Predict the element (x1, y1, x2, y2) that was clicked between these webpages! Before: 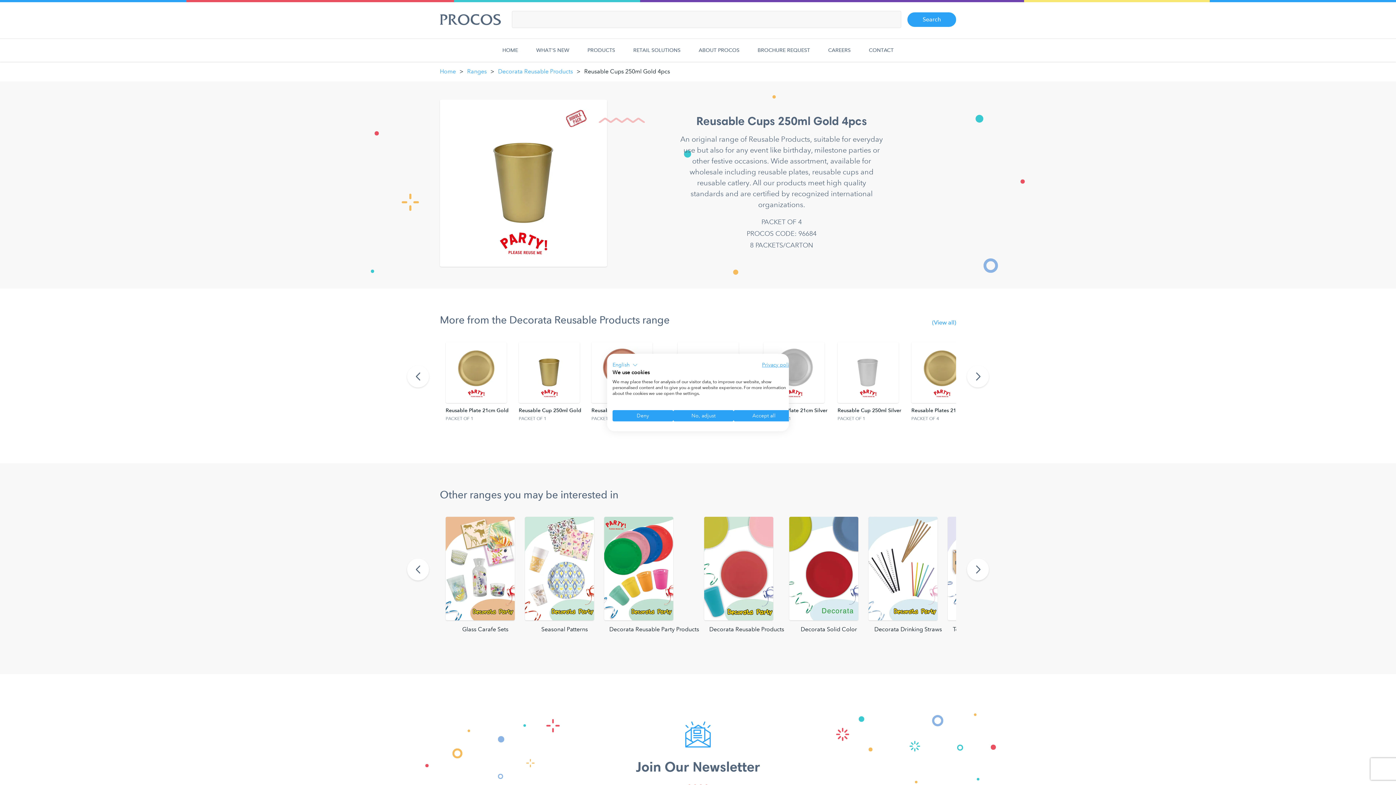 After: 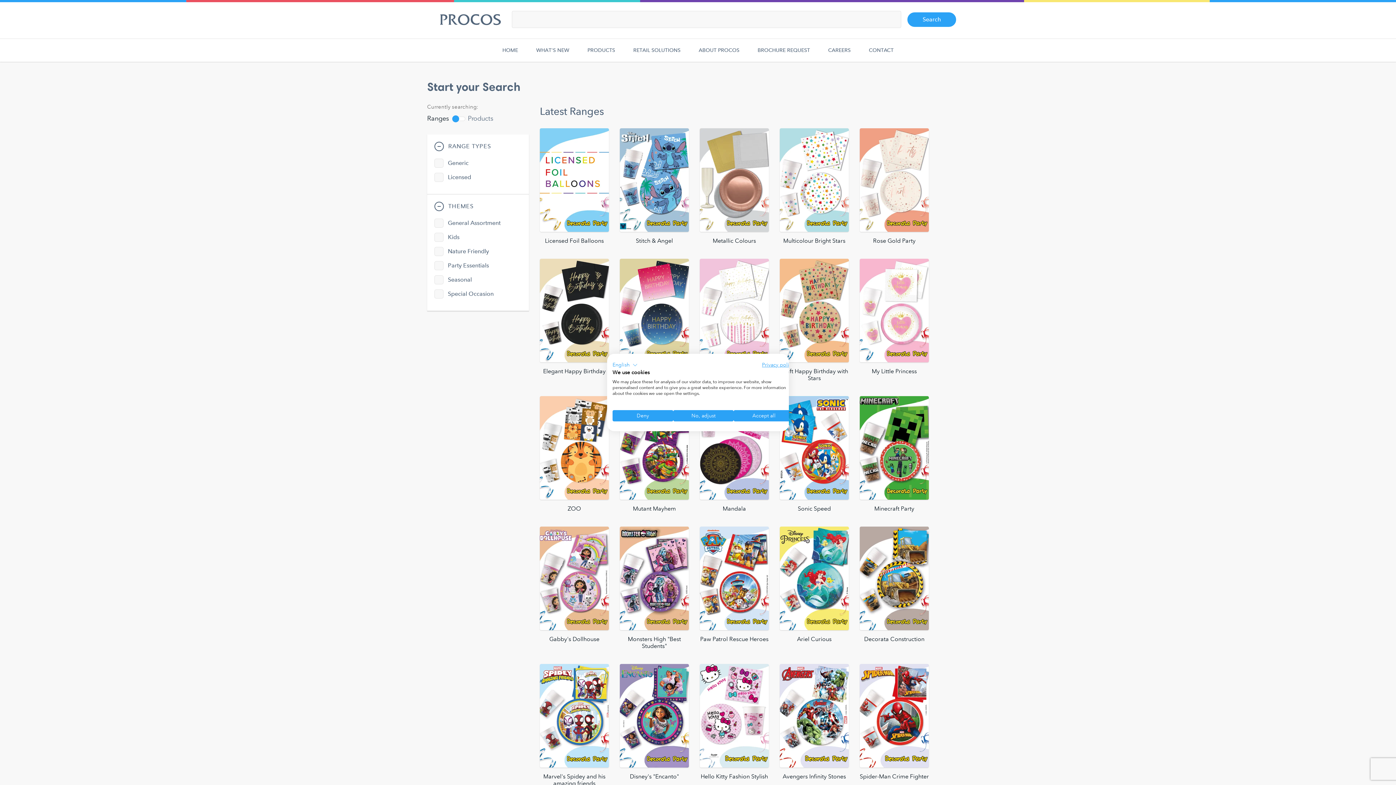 Action: bbox: (578, 38, 624, 61) label: PRODUCTS